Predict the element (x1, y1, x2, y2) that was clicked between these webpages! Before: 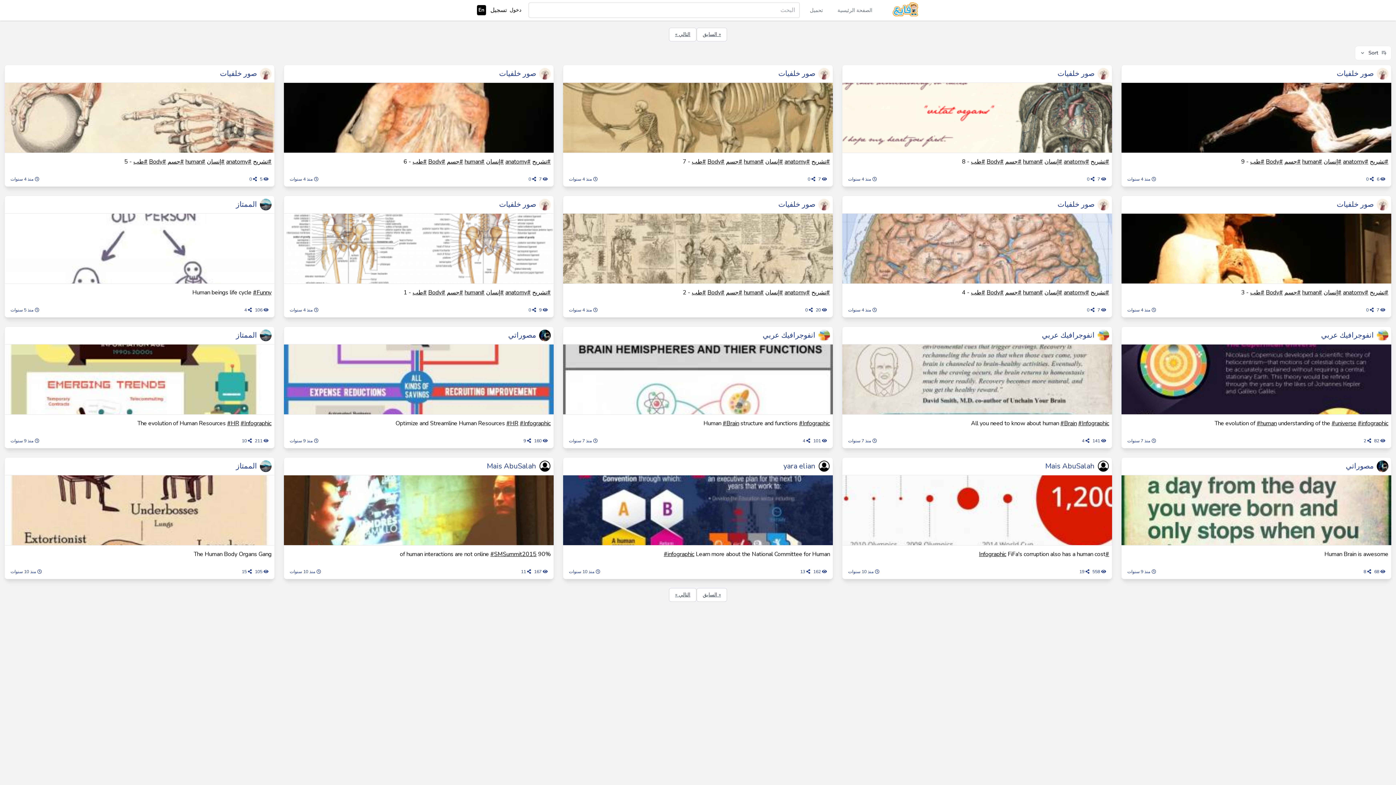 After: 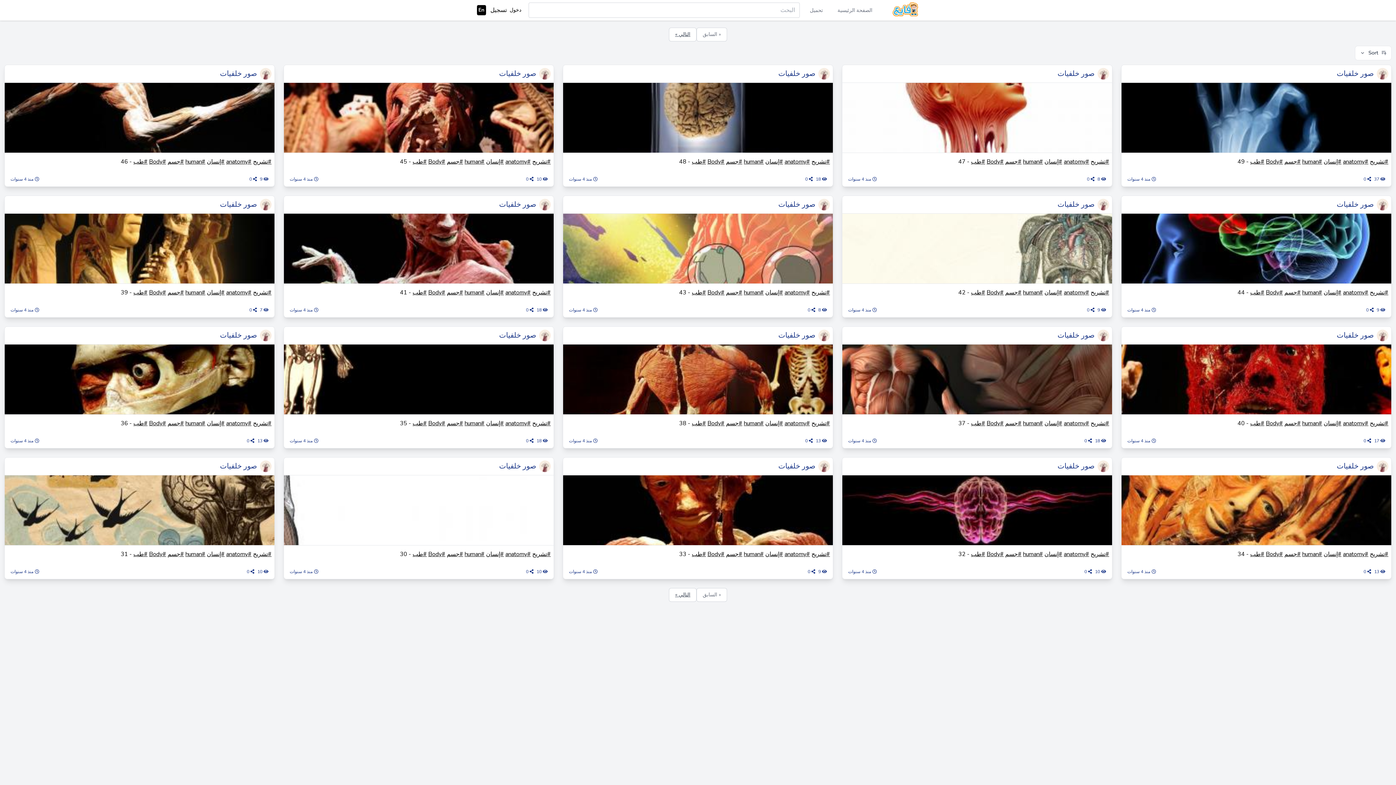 Action: label: #anatomy bbox: (226, 157, 251, 165)